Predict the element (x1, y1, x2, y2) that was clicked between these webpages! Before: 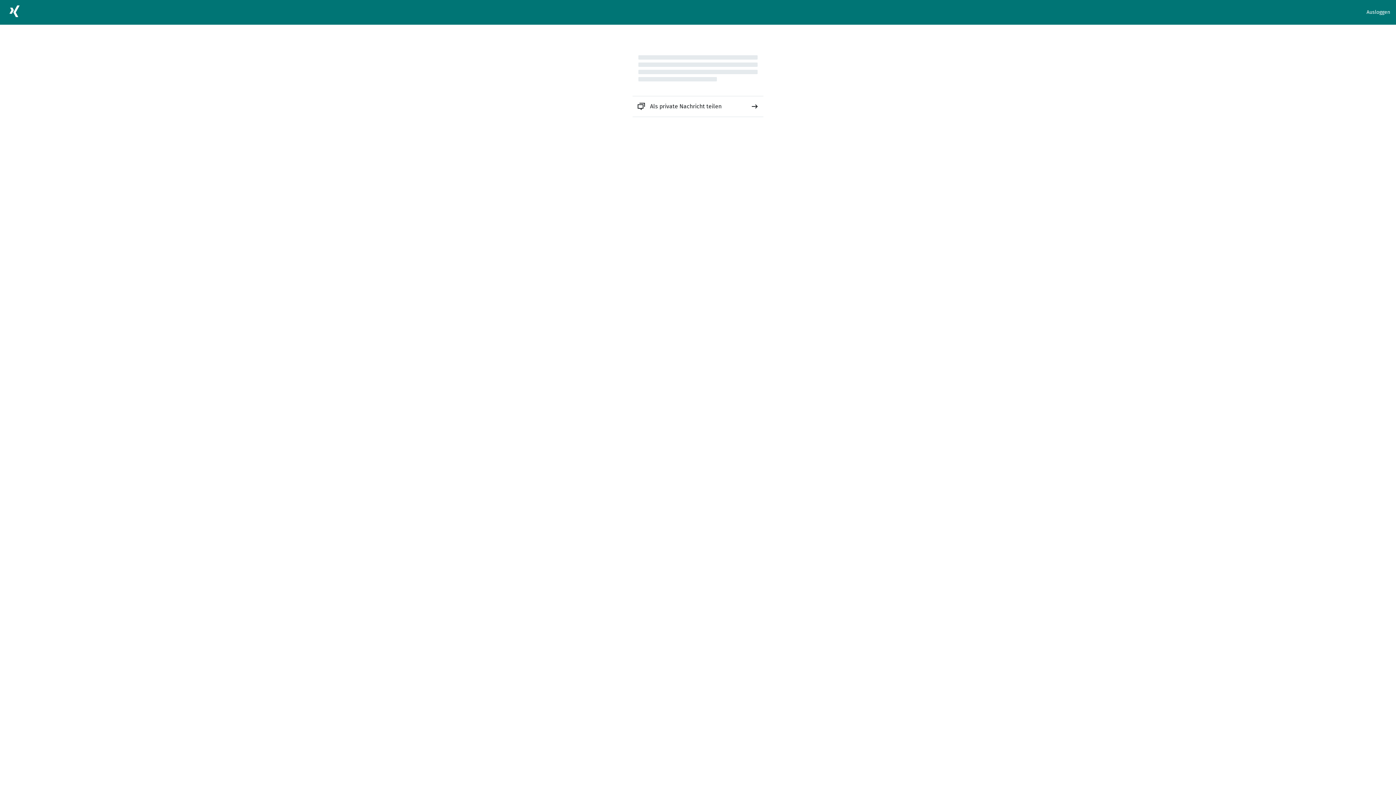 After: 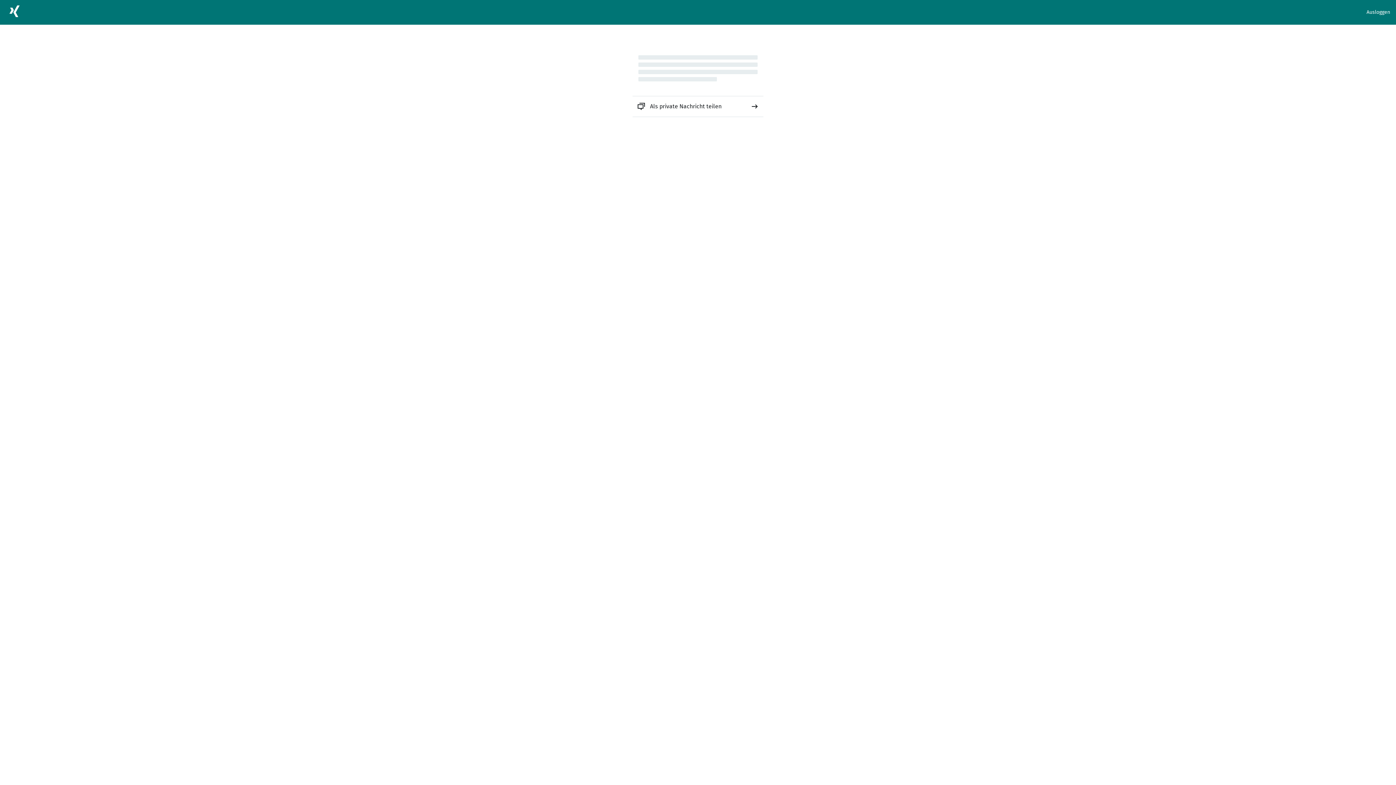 Action: bbox: (632, 96, 763, 116) label: Als private Nachricht teilen